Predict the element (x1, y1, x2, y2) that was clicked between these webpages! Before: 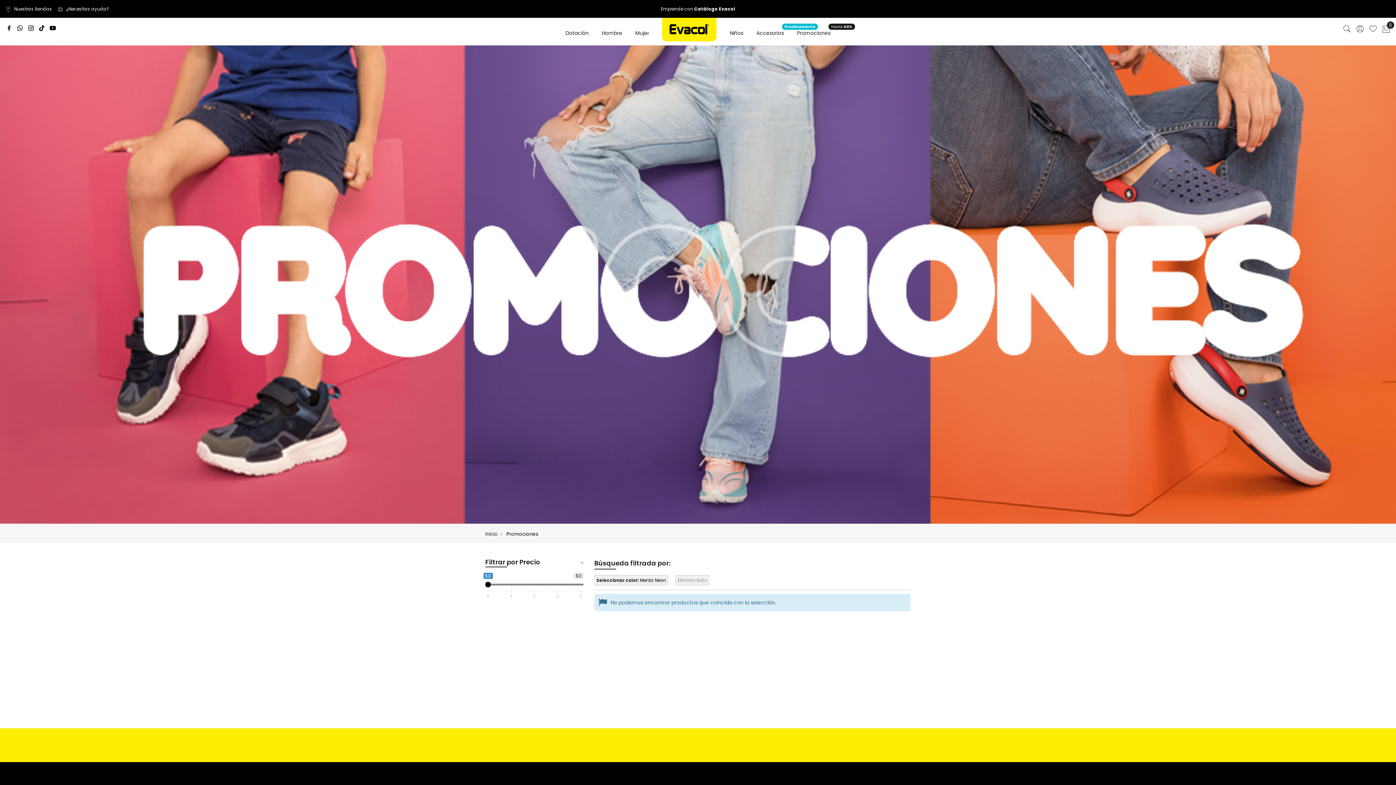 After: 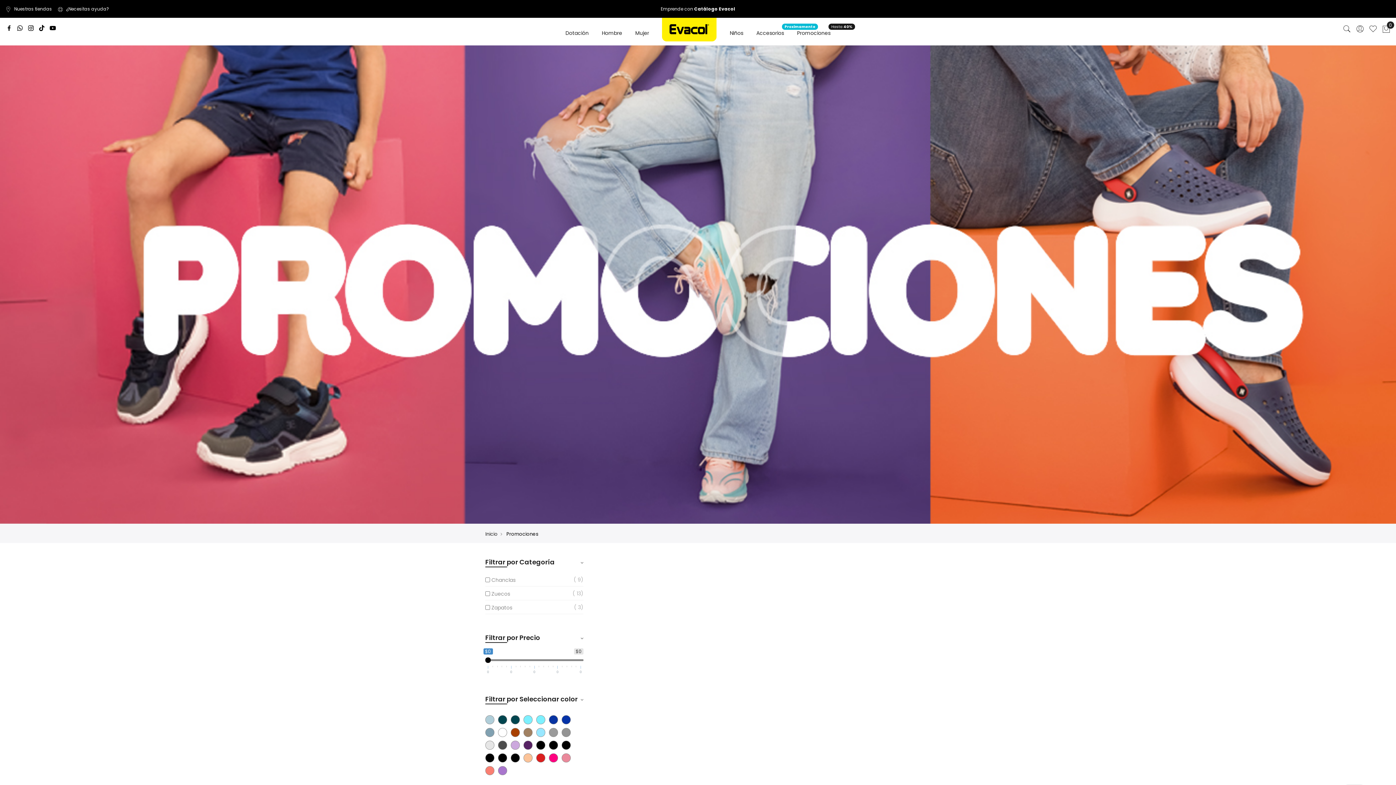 Action: label: Eliminar todo bbox: (677, 577, 707, 583)